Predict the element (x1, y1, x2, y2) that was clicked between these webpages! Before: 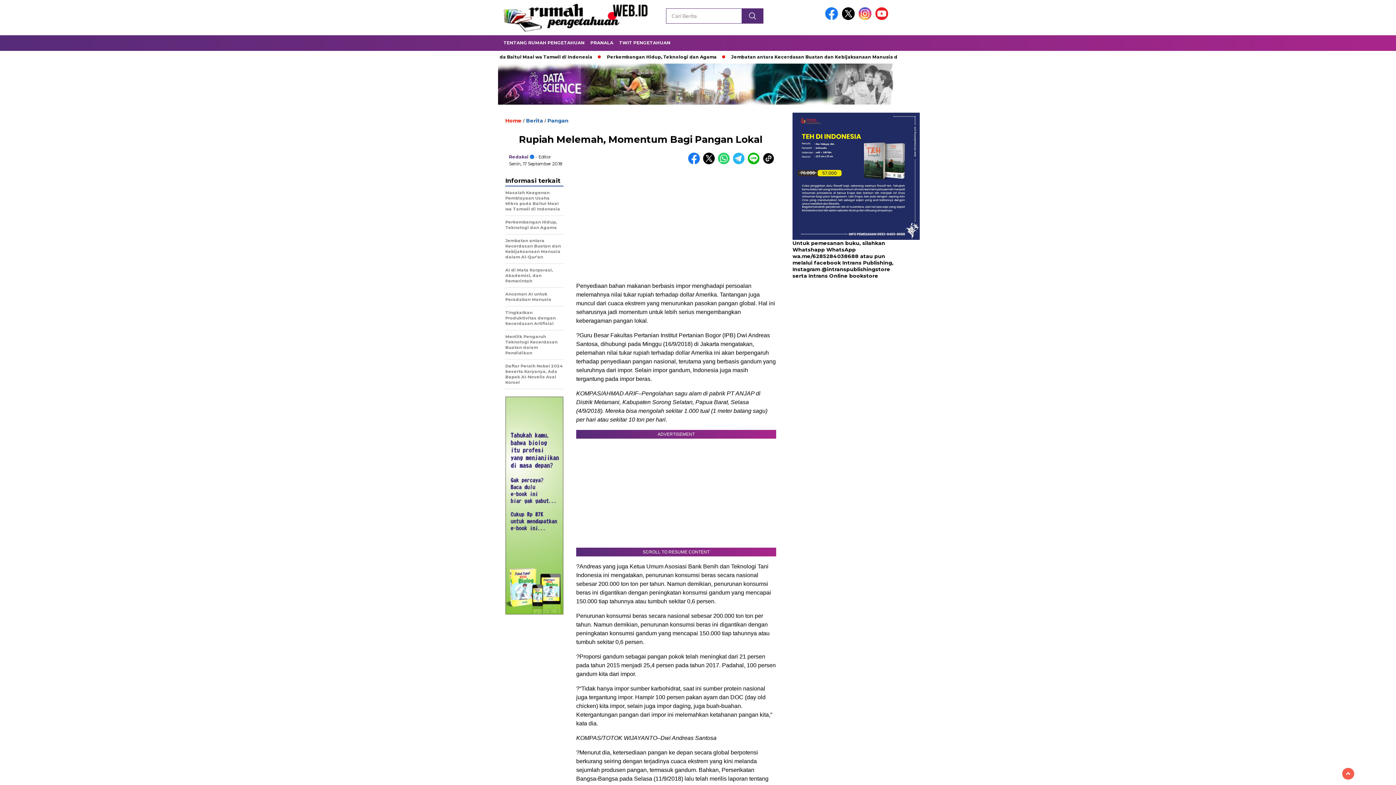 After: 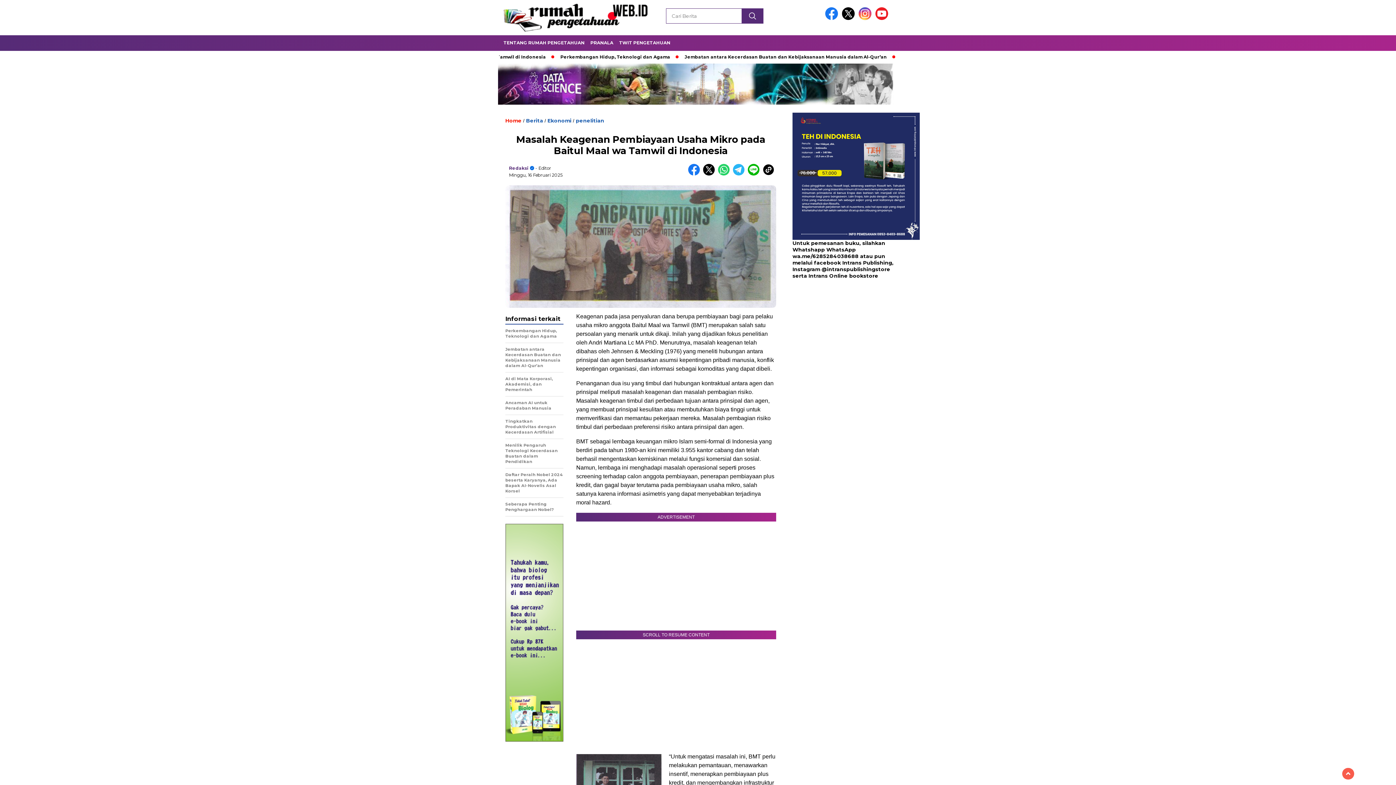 Action: bbox: (505, 190, 563, 216) label: Masalah Keagenan Pembiayaan Usaha Mikro pada Baitul Maal wa Tamwil di Indonesia